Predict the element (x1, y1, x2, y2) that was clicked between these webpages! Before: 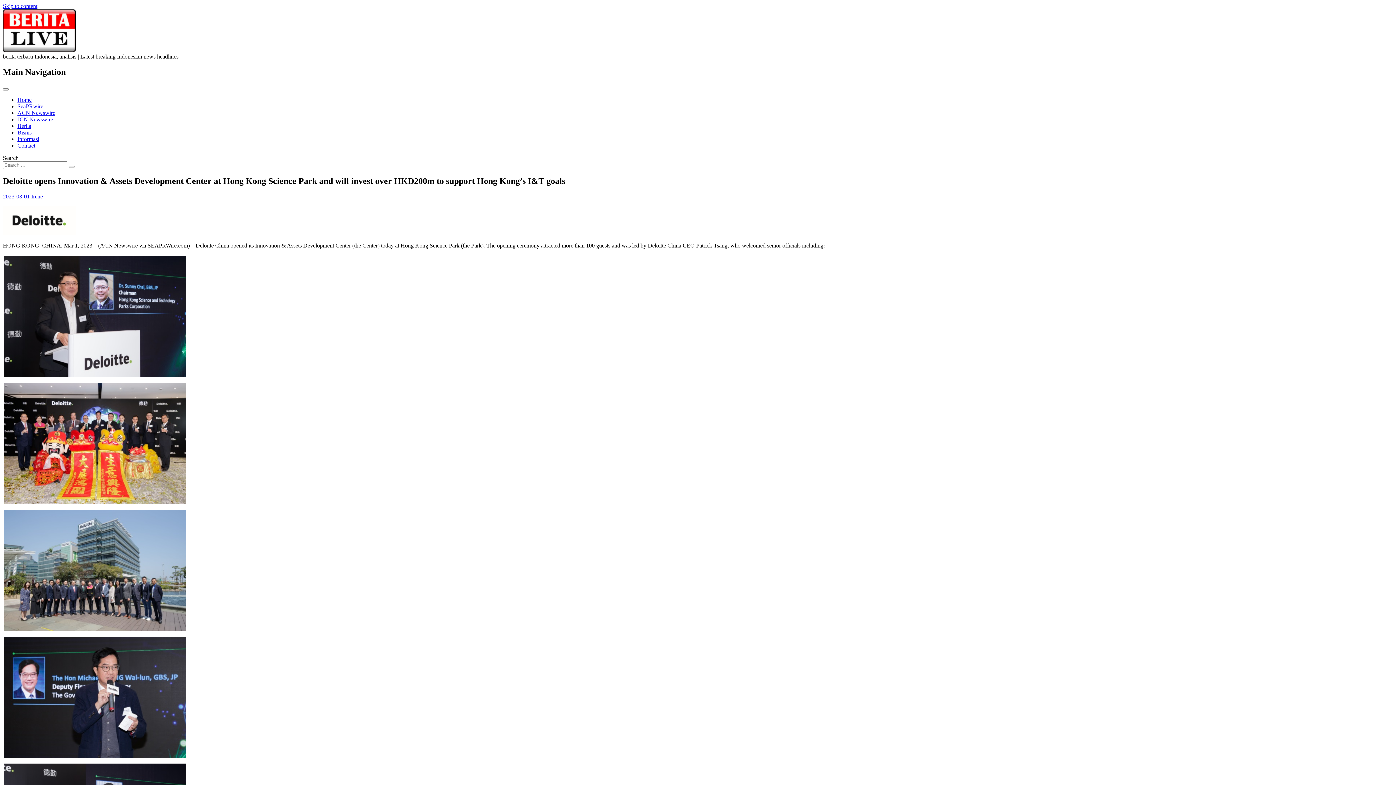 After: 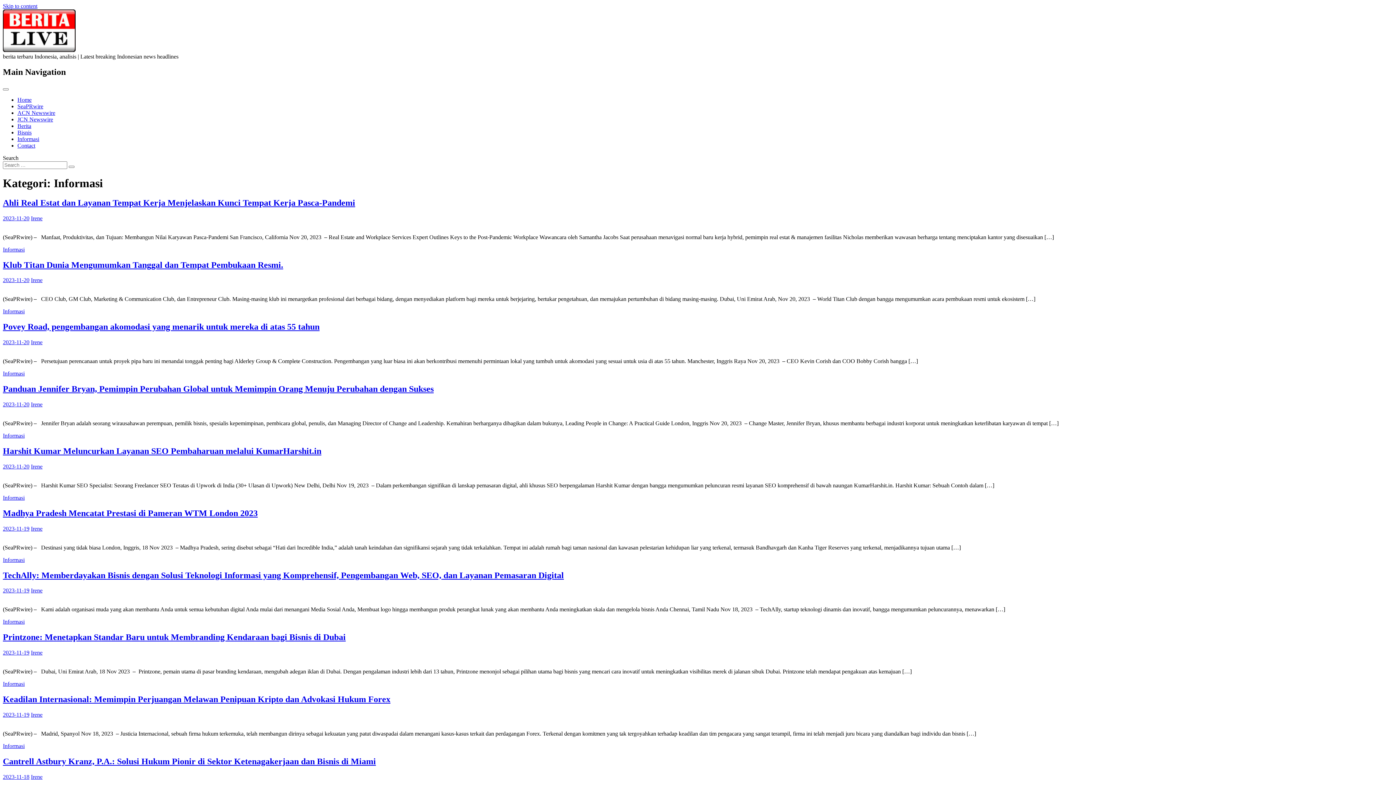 Action: bbox: (17, 135, 39, 142) label: Informasi